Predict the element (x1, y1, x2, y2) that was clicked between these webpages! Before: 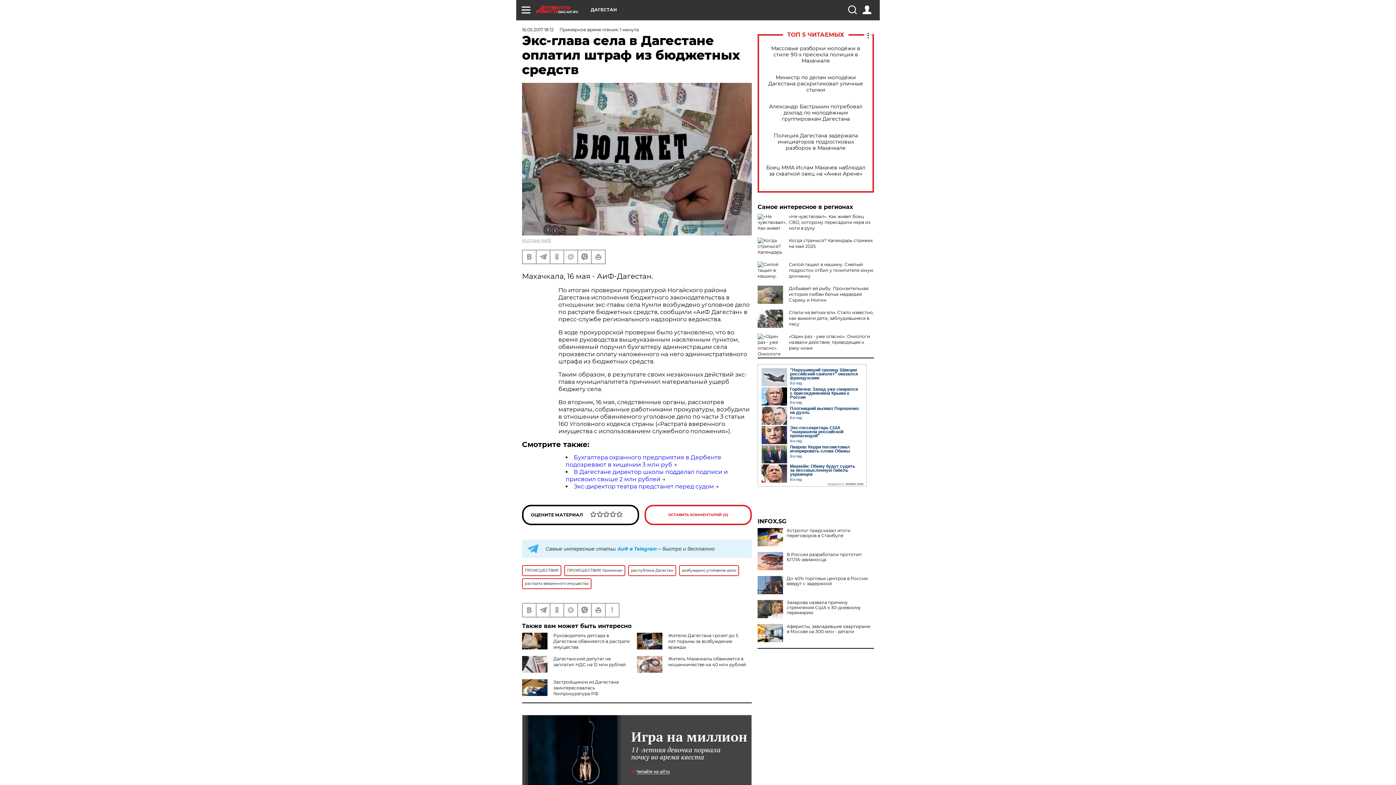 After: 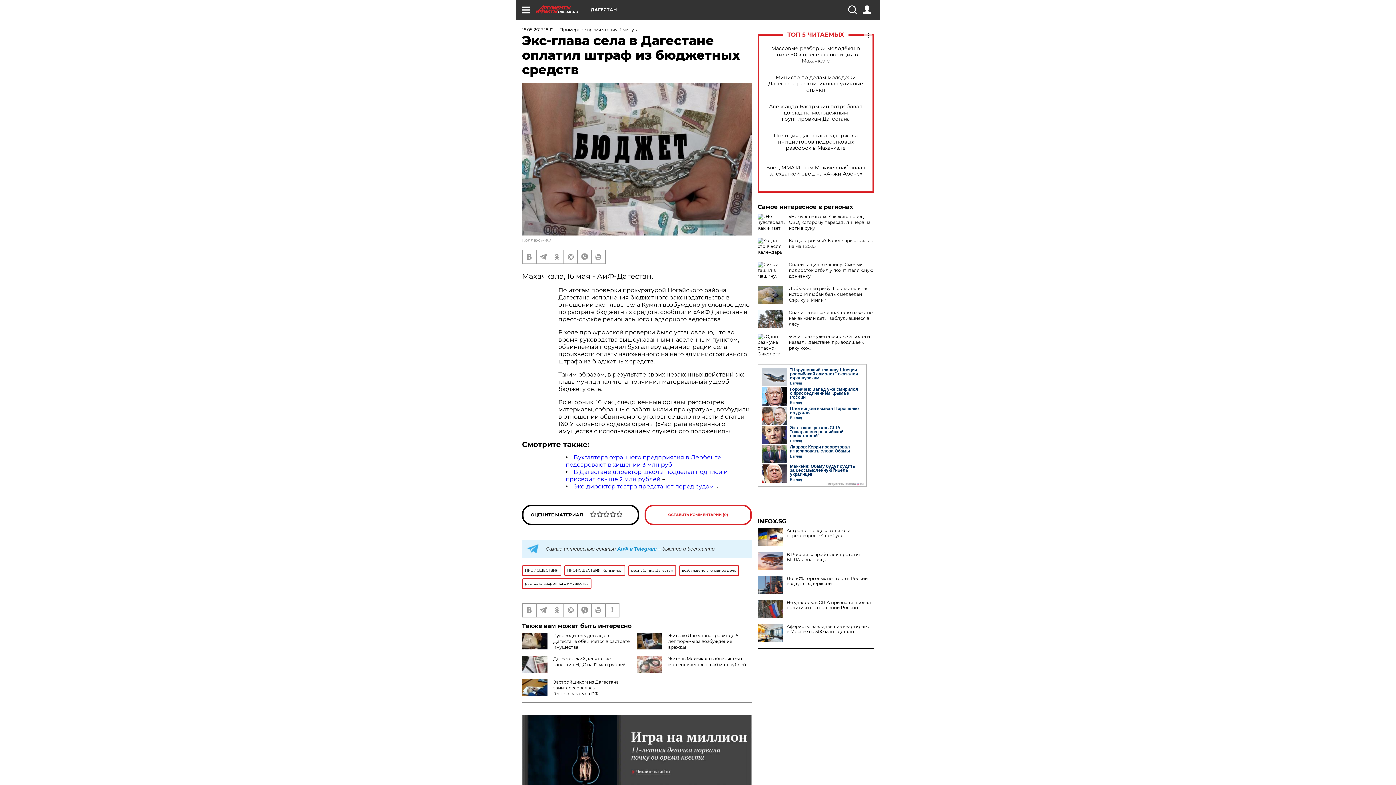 Action: bbox: (757, 600, 783, 618)